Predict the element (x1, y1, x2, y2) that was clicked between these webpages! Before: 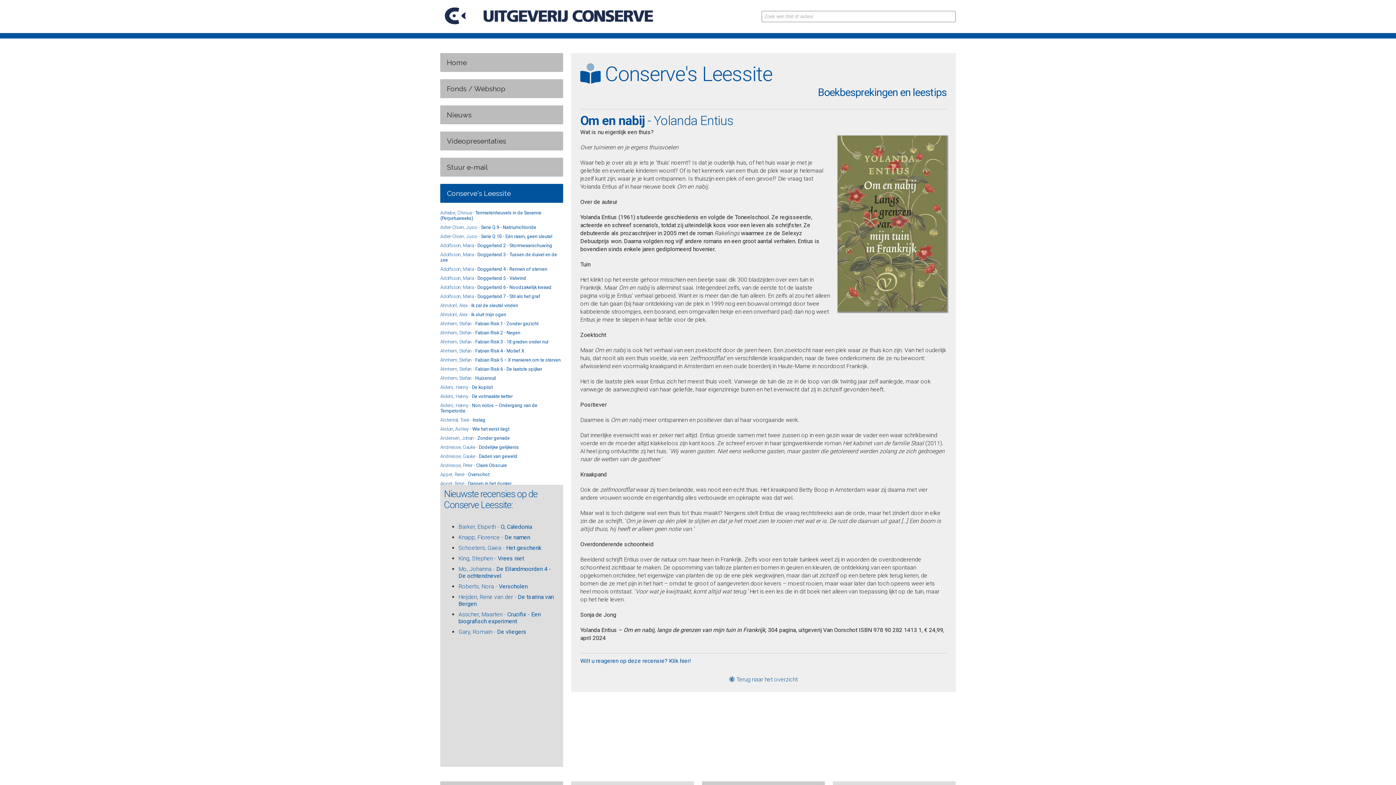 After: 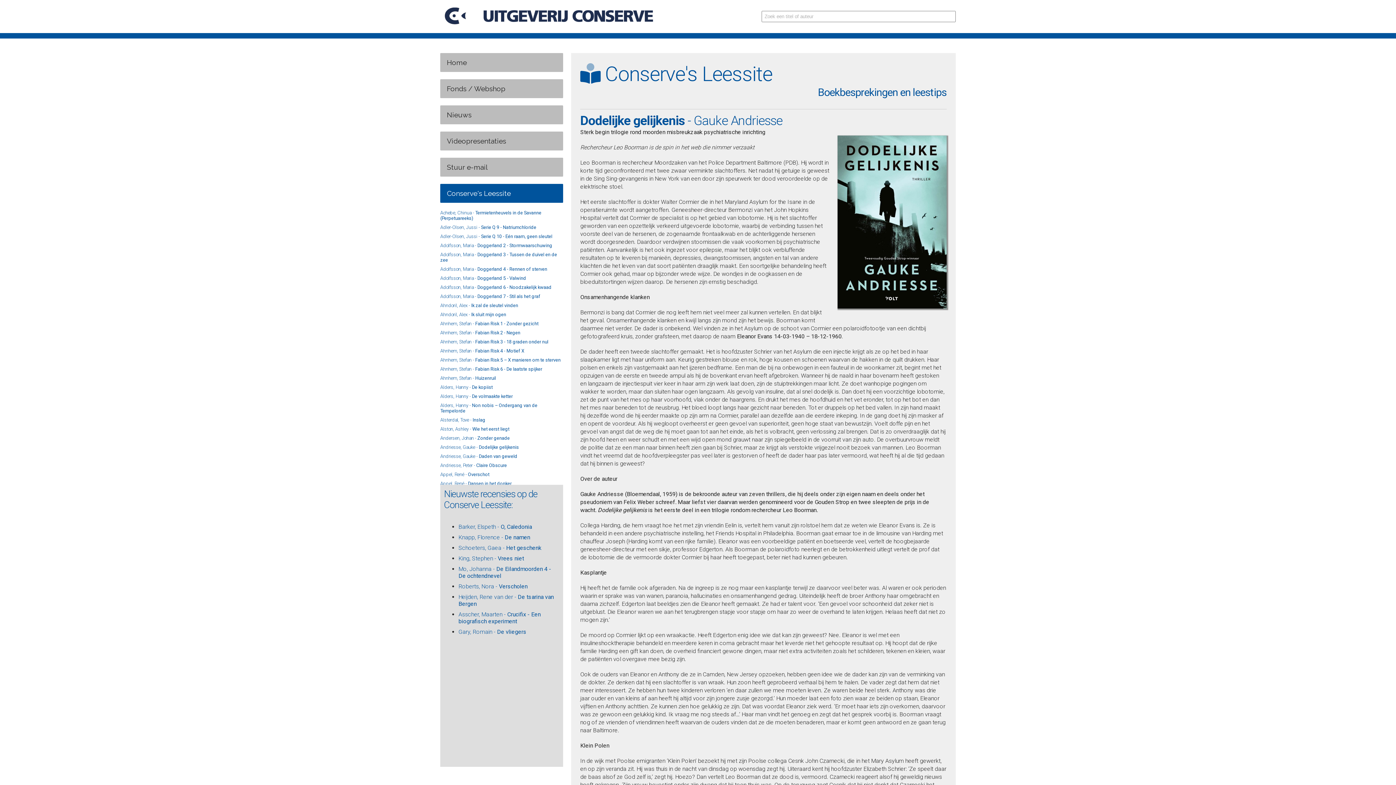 Action: label: Andriesse, Gauke - Dodelijke gelijkenis bbox: (440, 444, 519, 450)